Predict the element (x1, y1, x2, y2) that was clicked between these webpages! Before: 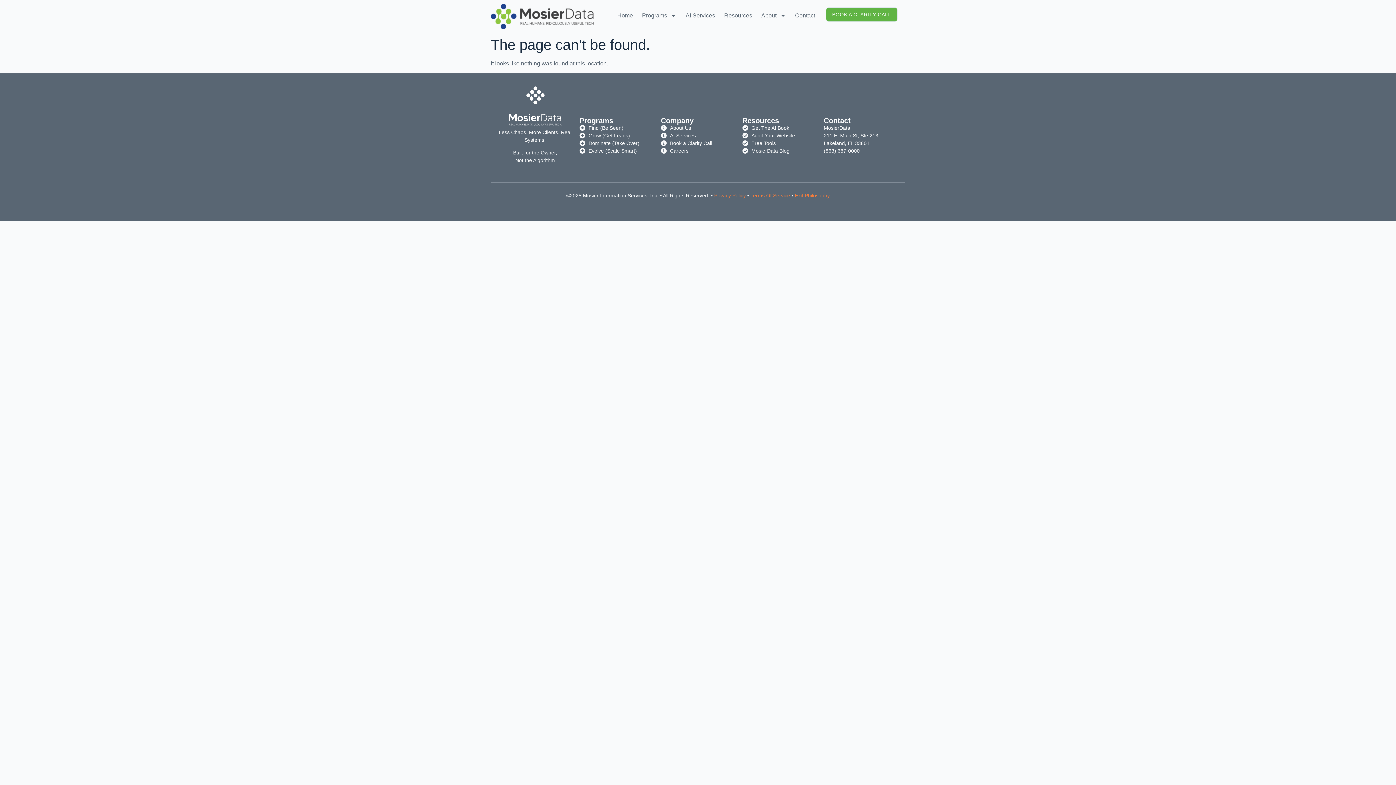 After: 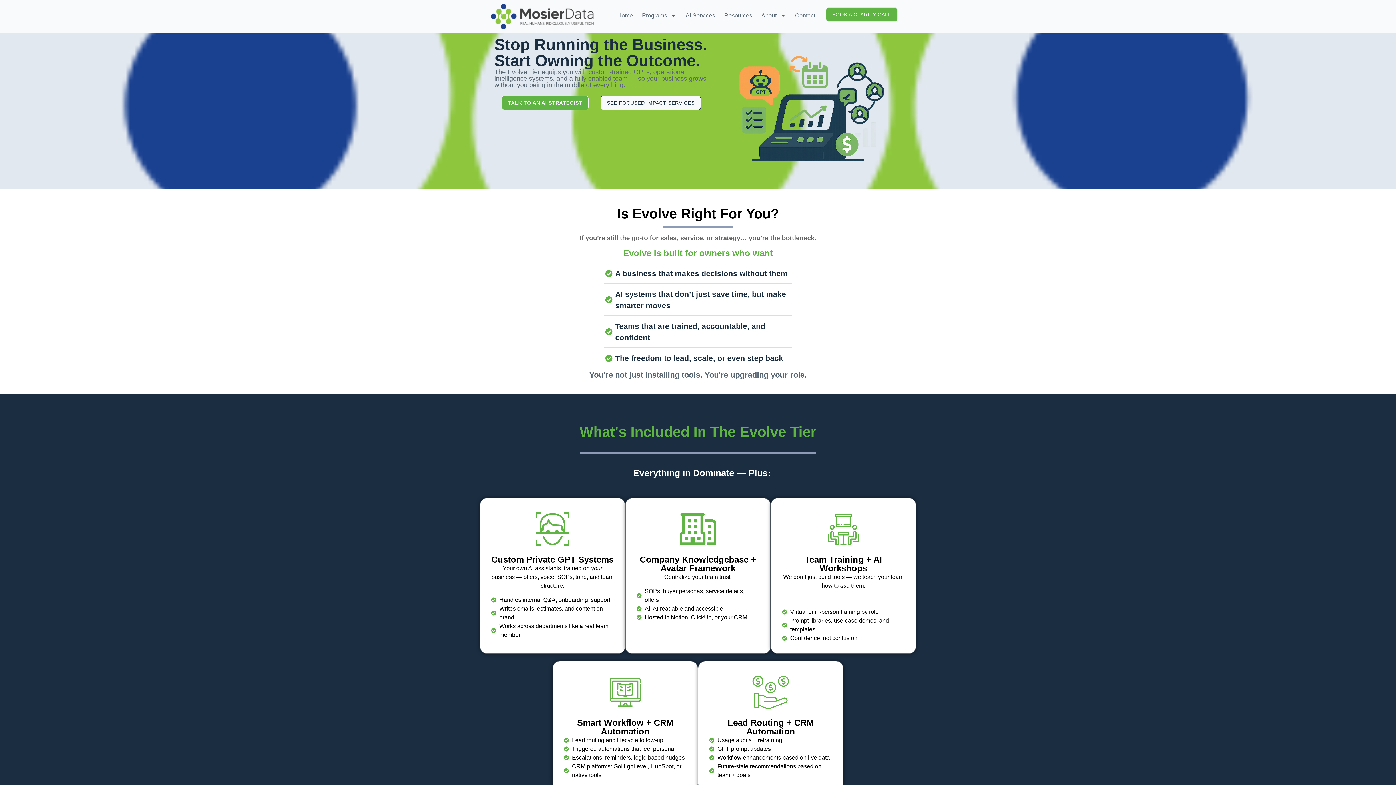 Action: label: Evolve (Scale Smart) bbox: (579, 147, 653, 154)